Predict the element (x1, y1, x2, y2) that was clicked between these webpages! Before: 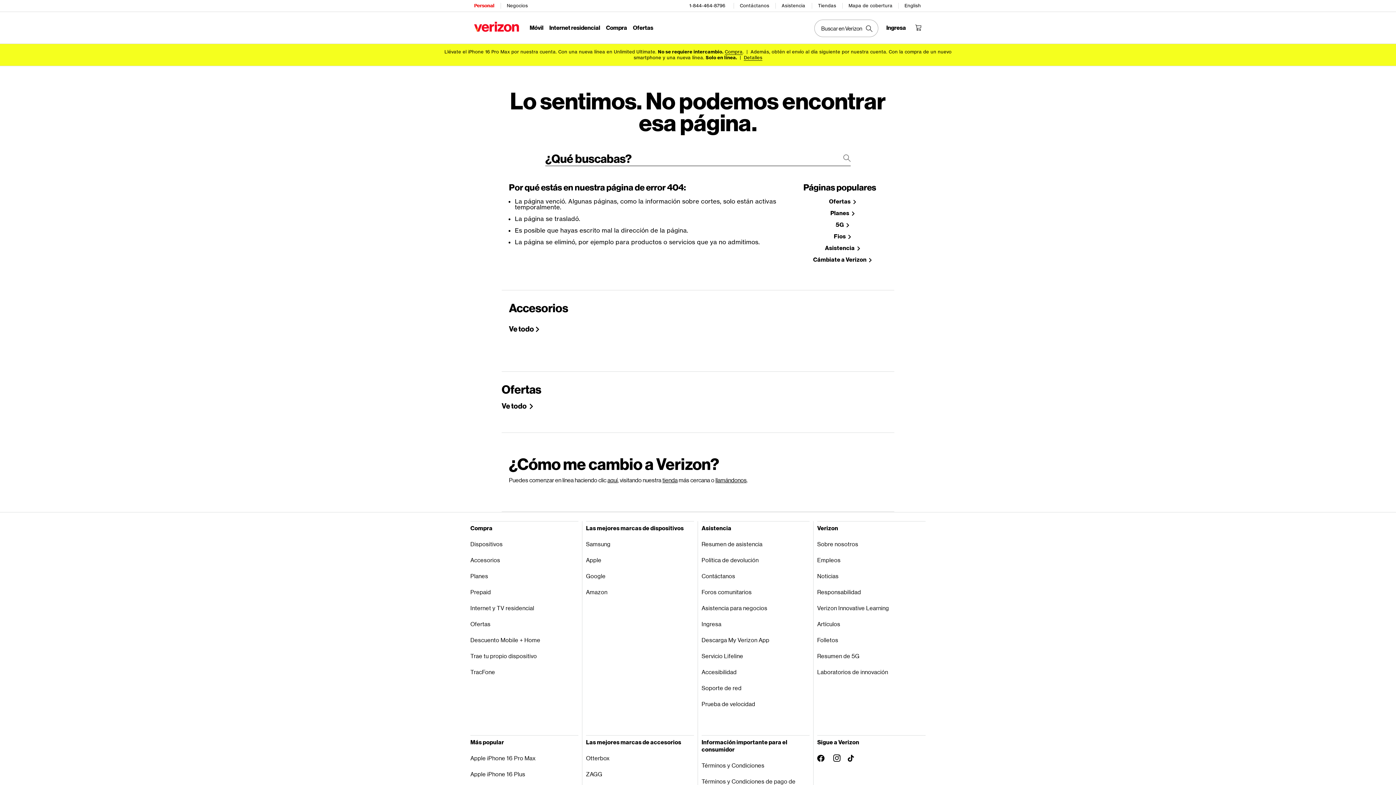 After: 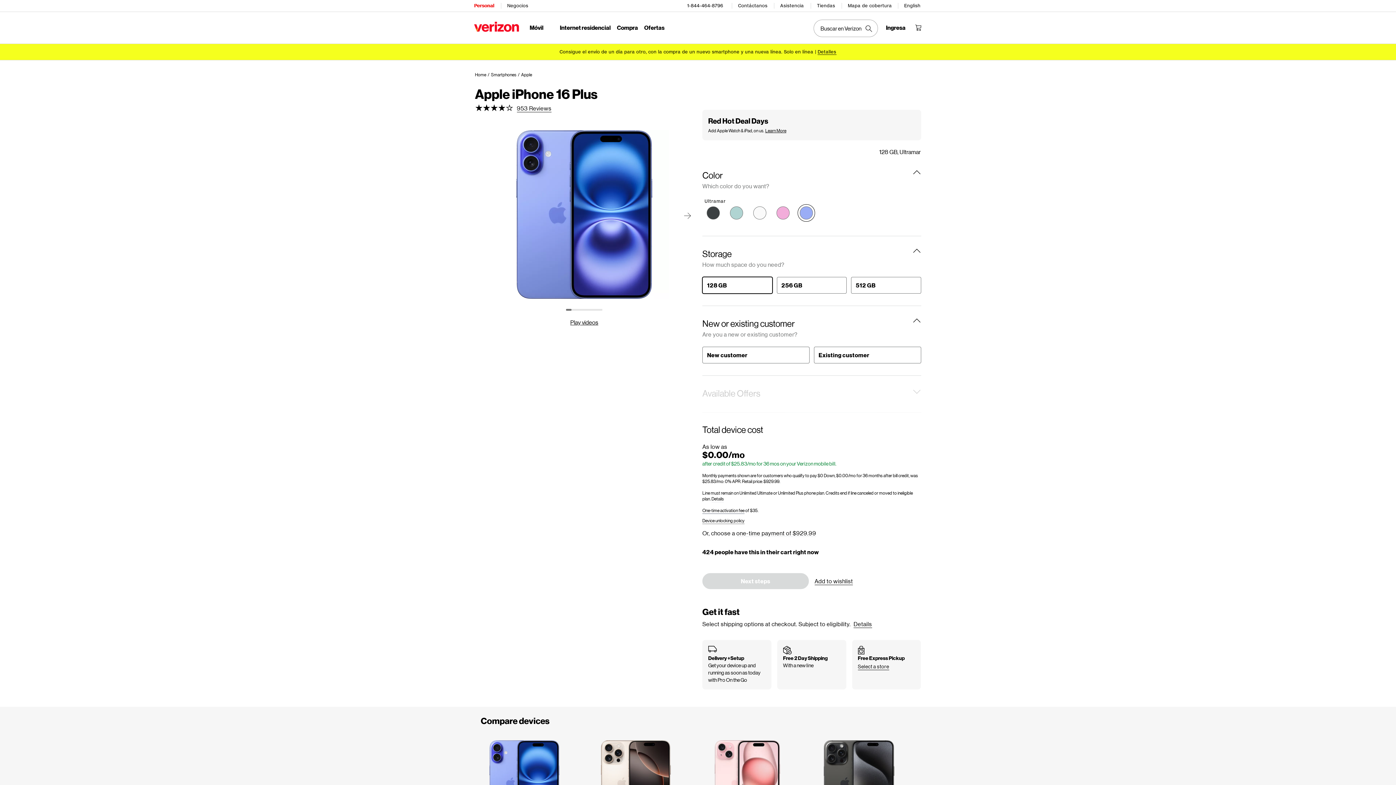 Action: bbox: (470, 766, 578, 782) label: Apple iPhone 16 Plus